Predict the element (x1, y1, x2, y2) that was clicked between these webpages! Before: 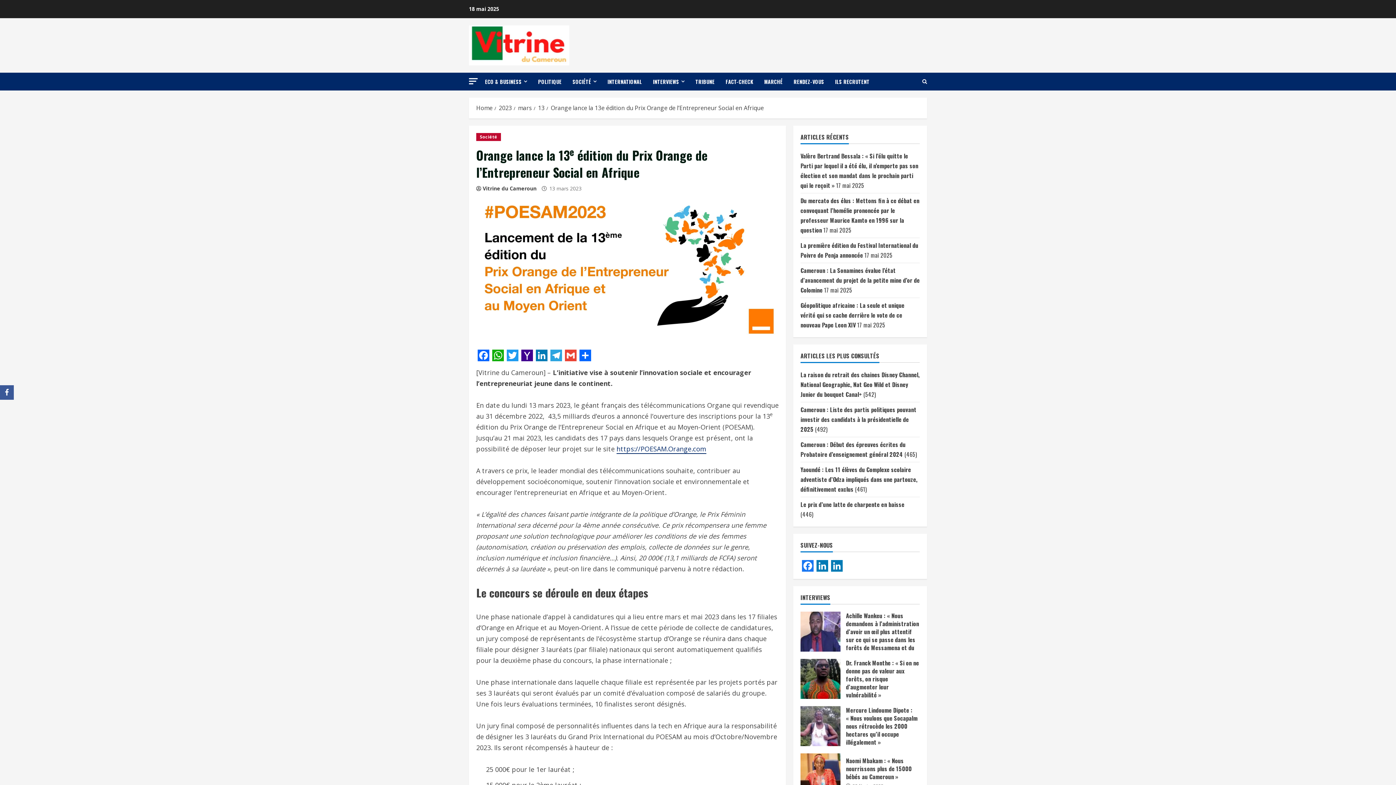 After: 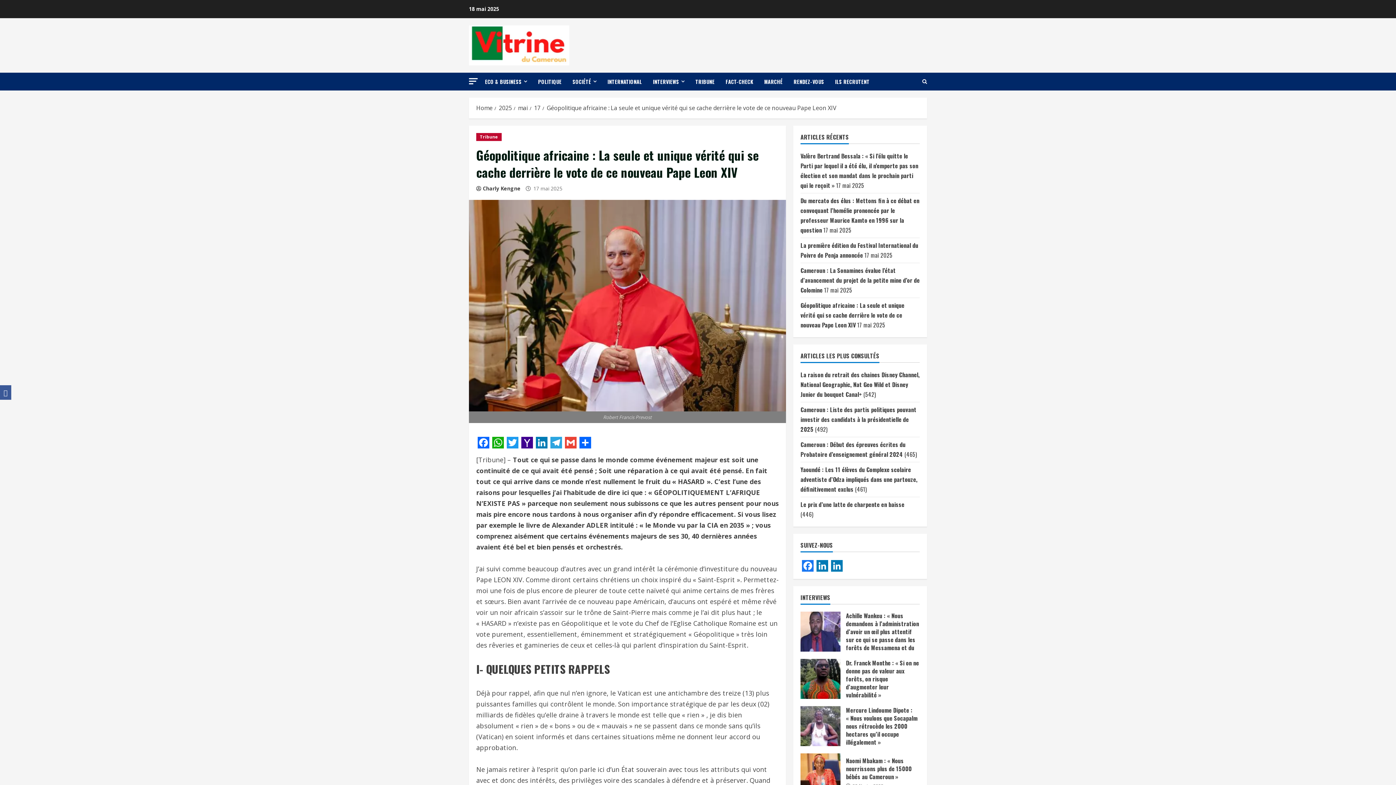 Action: label: Géopolitique africaine : La seule et unique vérité qui se cache derrière le vote de ce nouveau Pape Leon XIV bbox: (800, 301, 904, 329)